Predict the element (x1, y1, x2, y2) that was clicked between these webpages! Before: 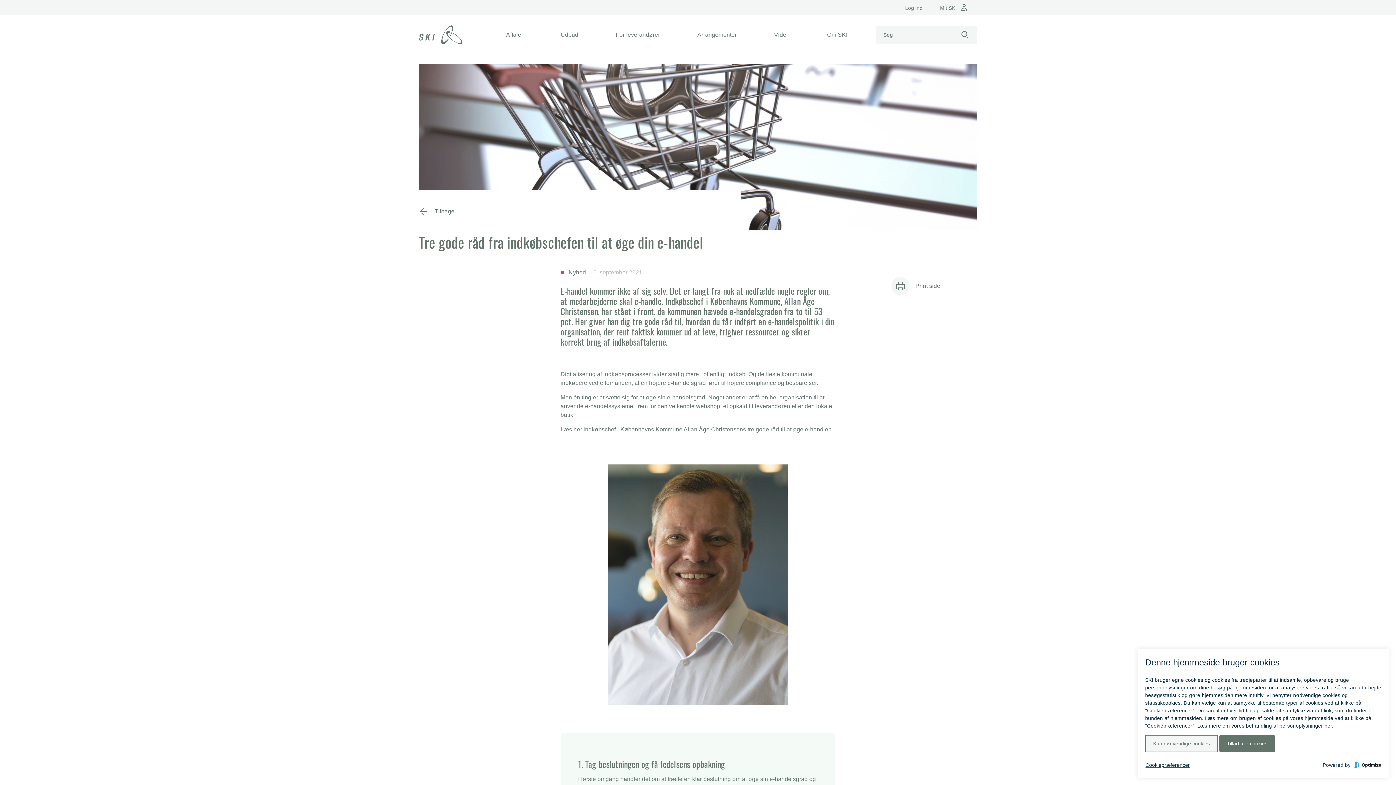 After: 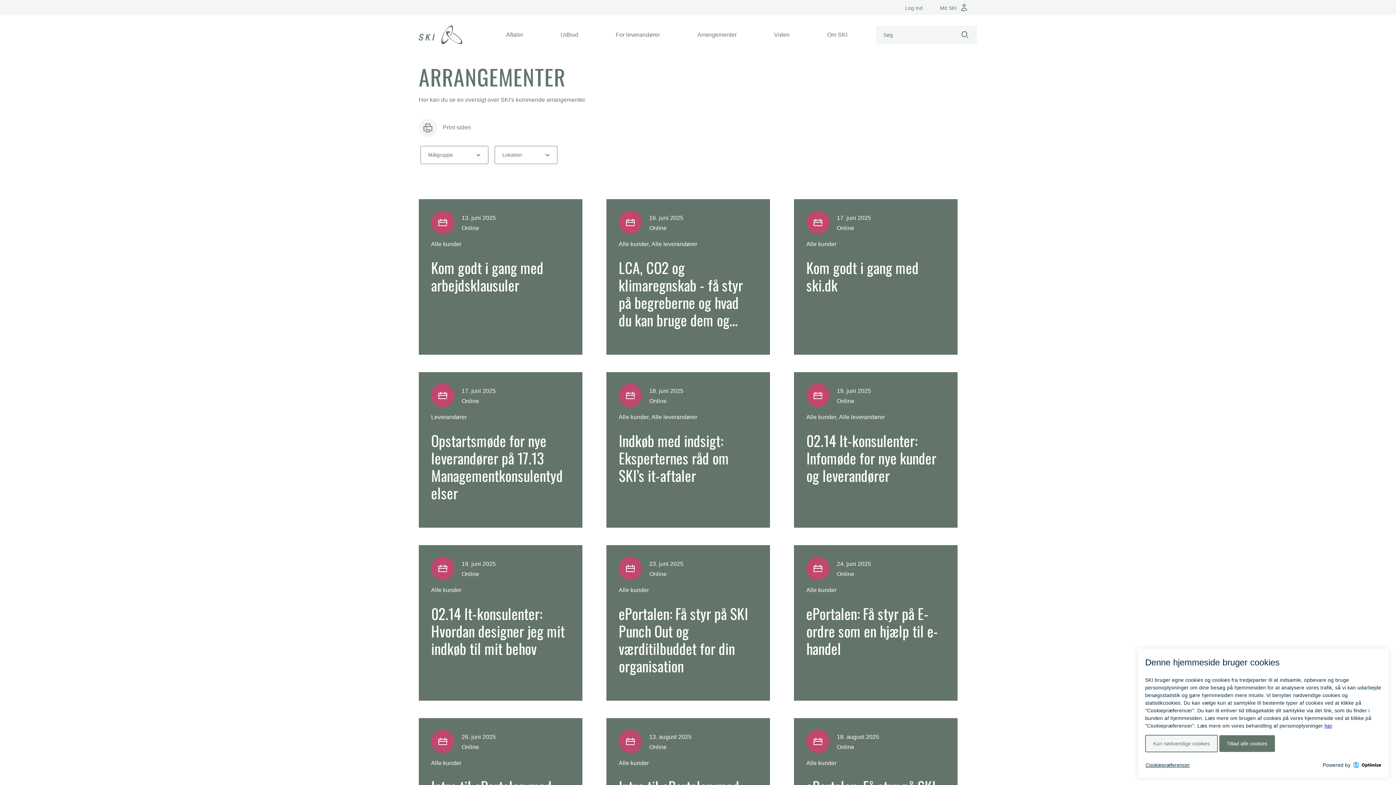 Action: bbox: (694, 27, 739, 42) label: Arrangementer